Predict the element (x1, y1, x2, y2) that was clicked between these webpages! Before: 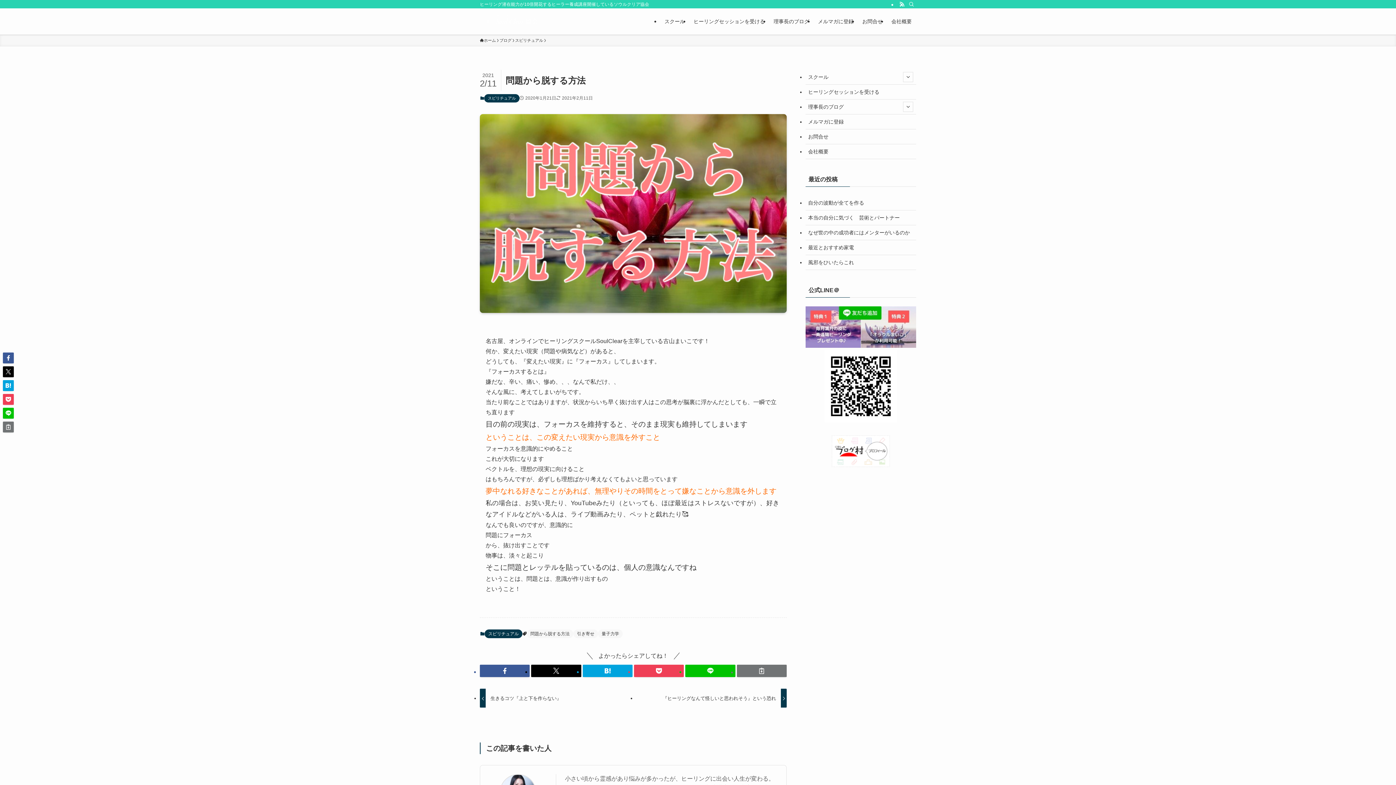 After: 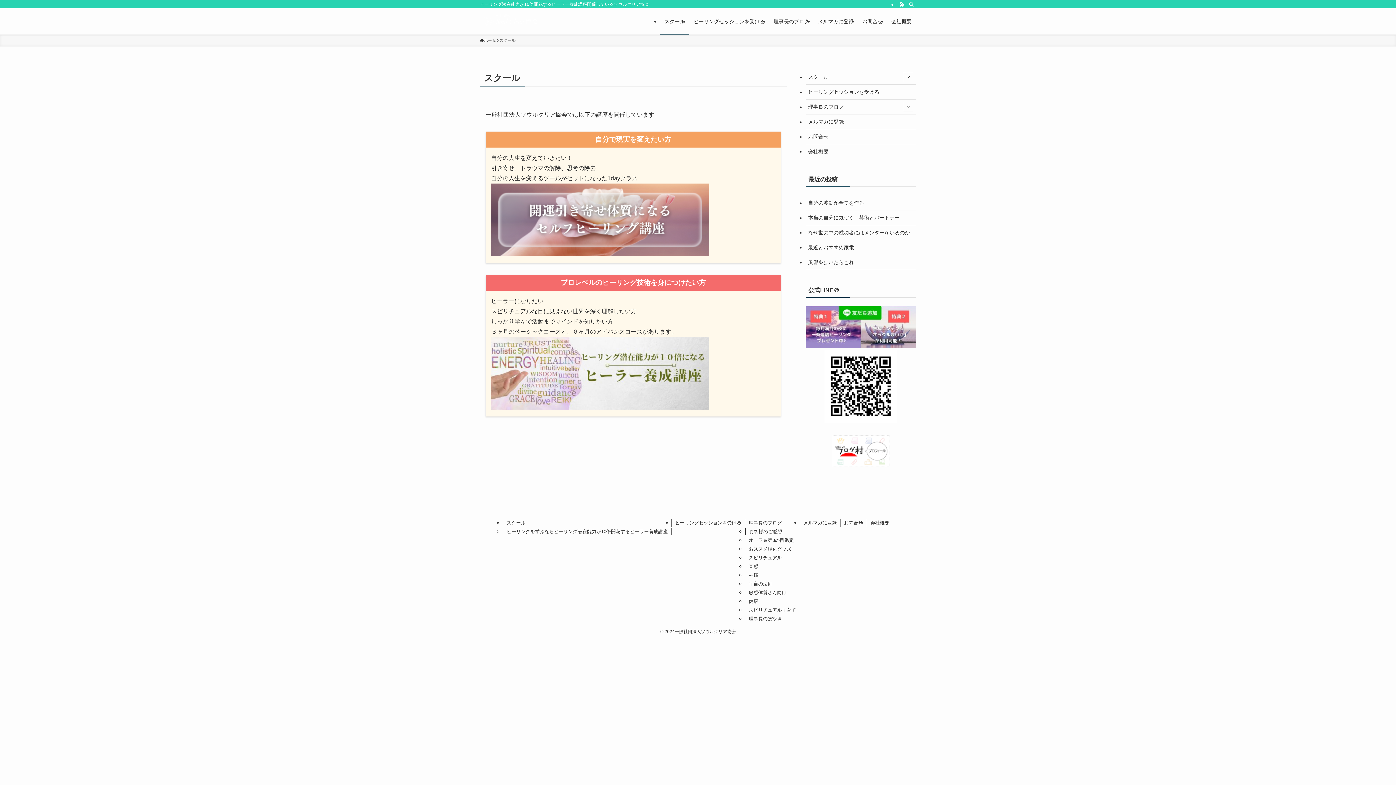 Action: bbox: (660, 8, 689, 34) label: スクール